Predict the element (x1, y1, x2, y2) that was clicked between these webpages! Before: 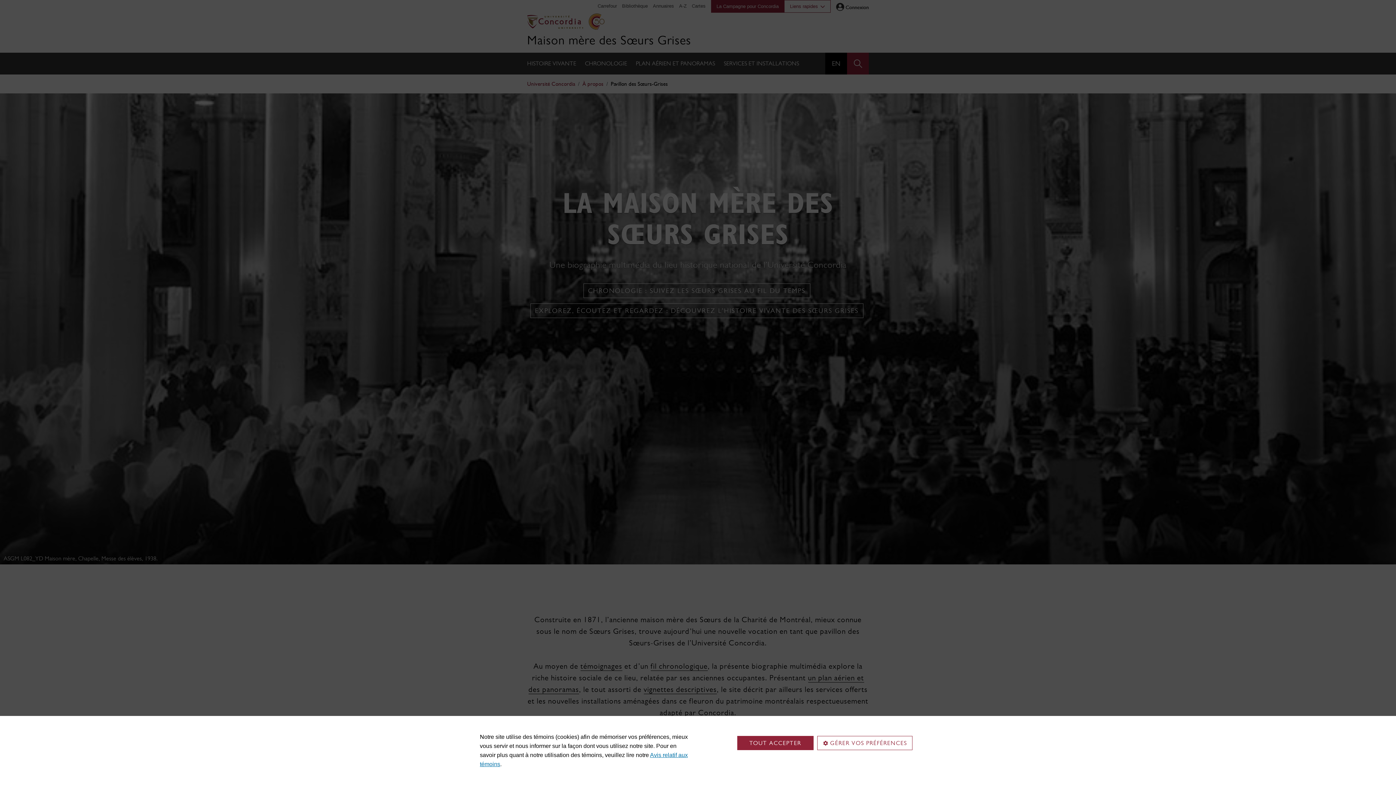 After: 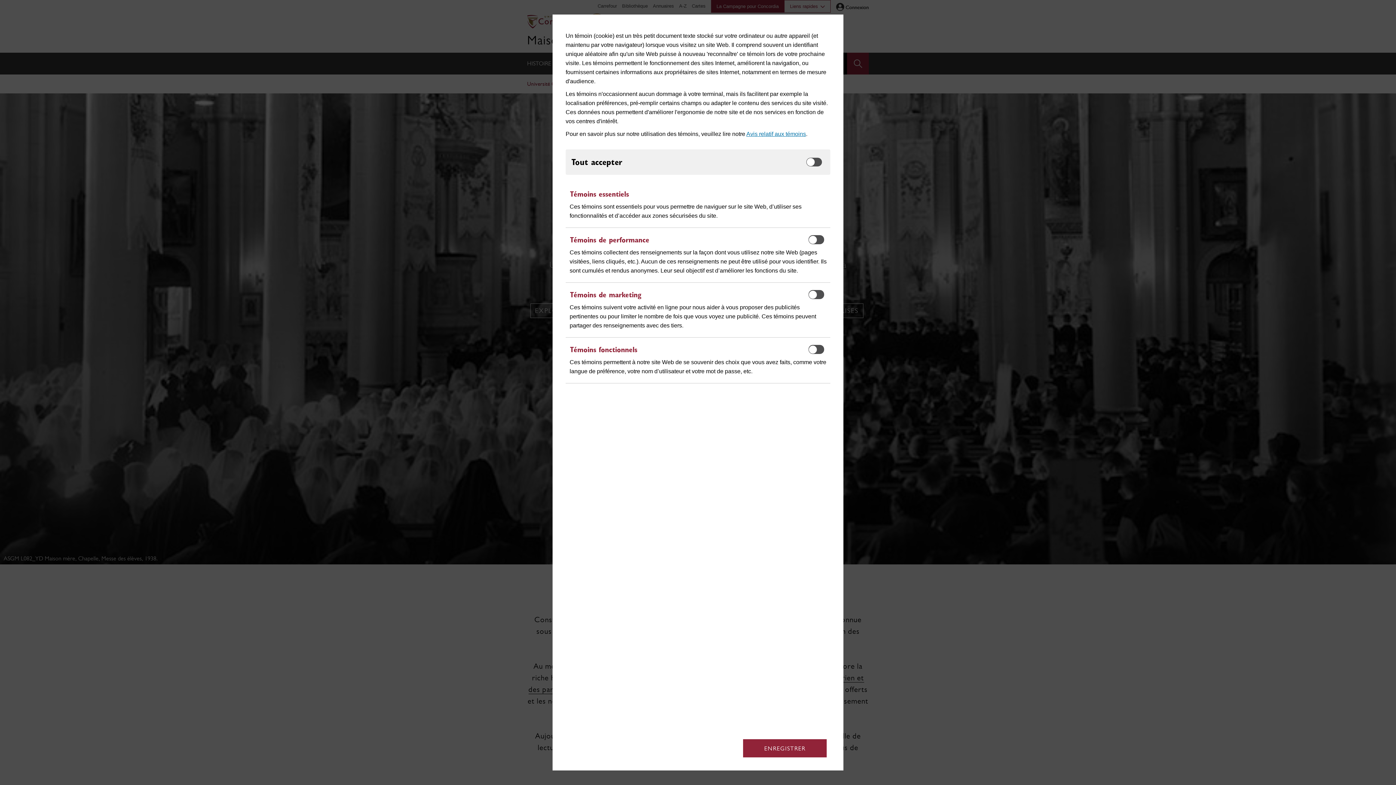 Action: bbox: (817, 736, 912, 750) label: GÉRER VOS PRÉFÉRENCES